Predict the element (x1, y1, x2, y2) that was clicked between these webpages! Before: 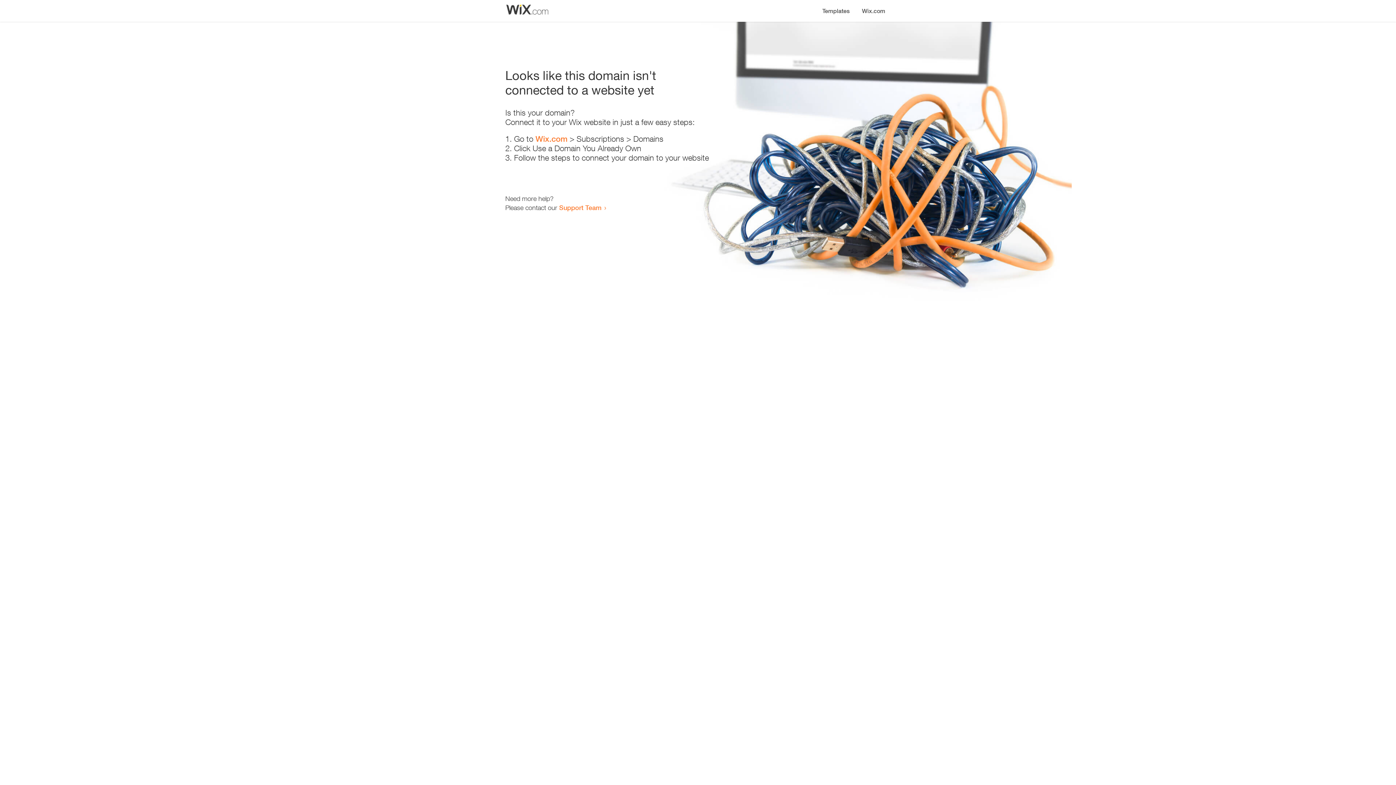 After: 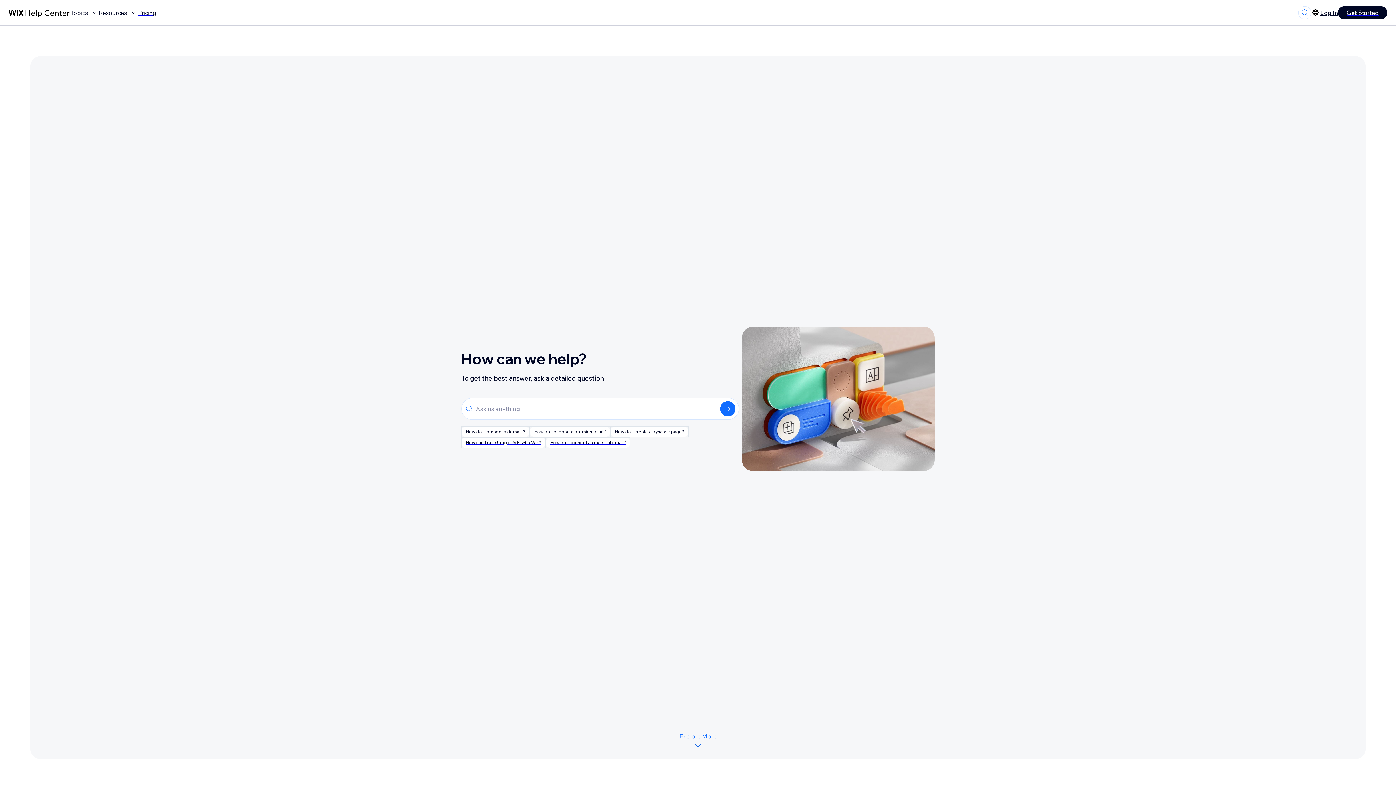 Action: label: Support Team bbox: (559, 203, 601, 211)